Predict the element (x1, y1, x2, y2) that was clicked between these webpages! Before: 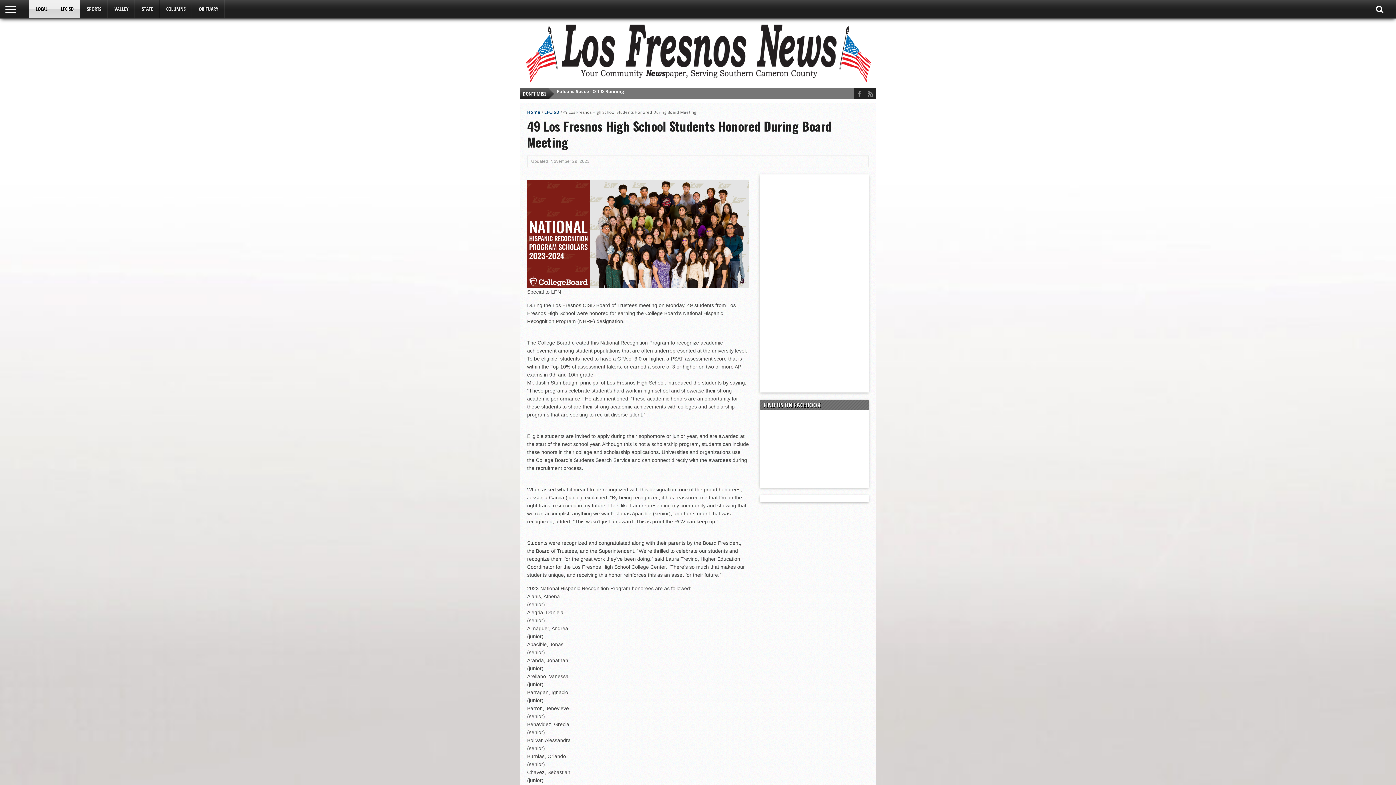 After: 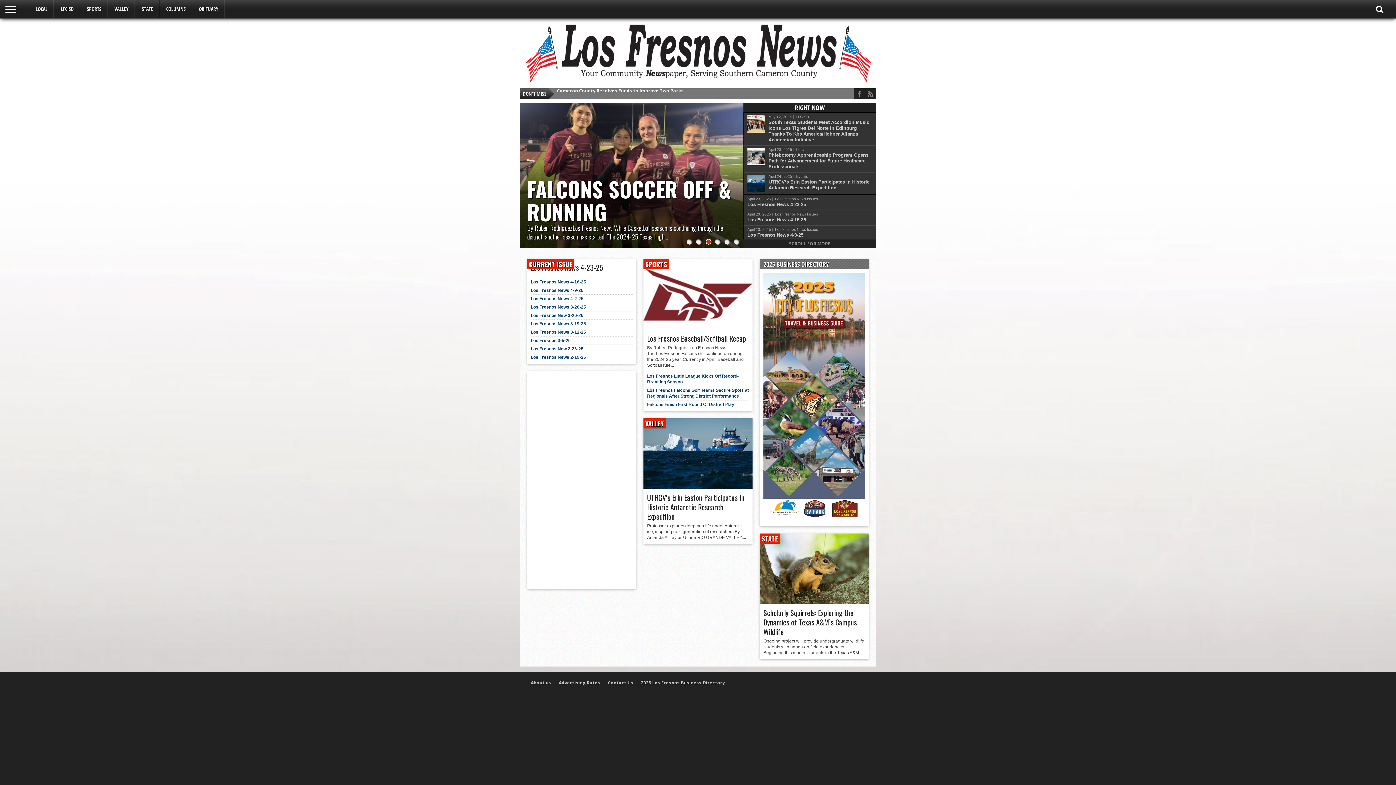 Action: bbox: (527, 109, 540, 115) label: Home